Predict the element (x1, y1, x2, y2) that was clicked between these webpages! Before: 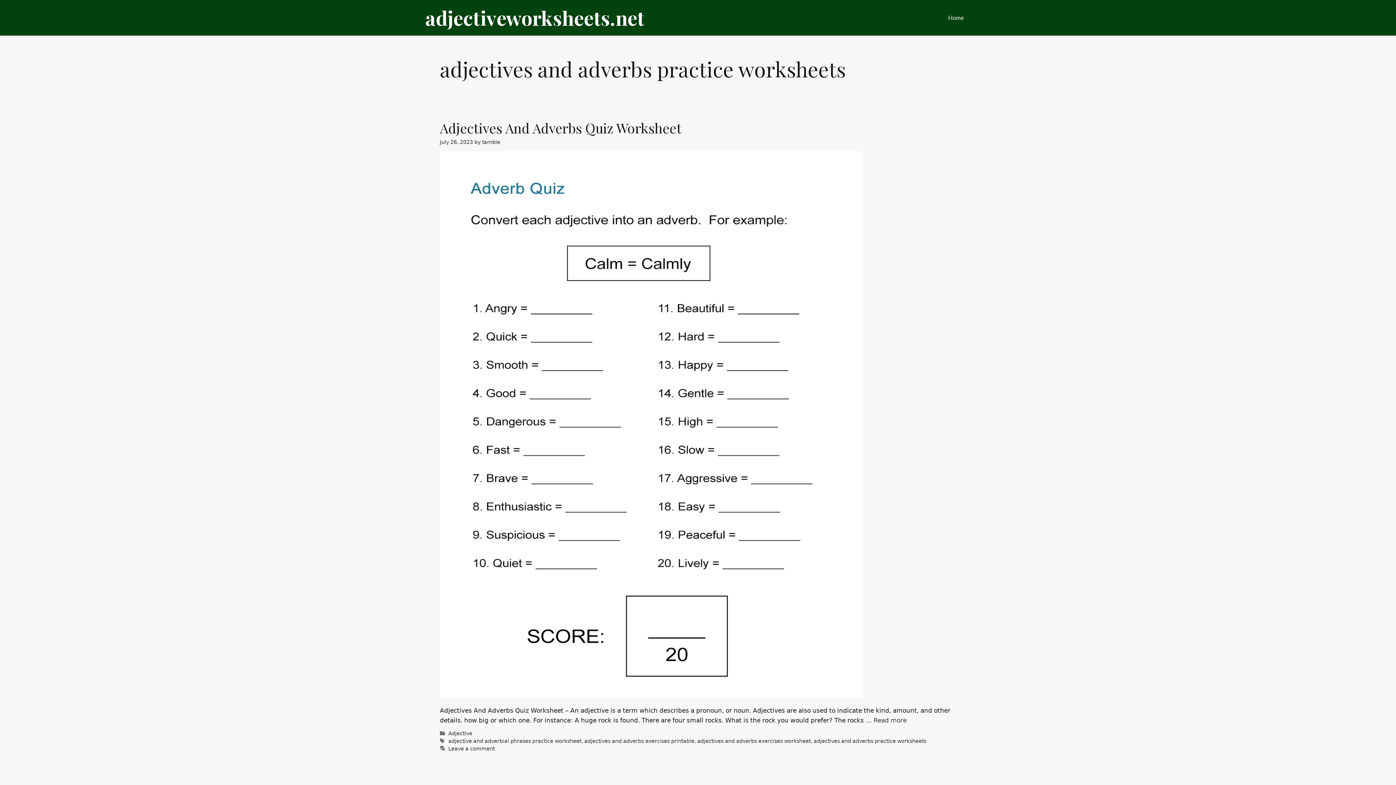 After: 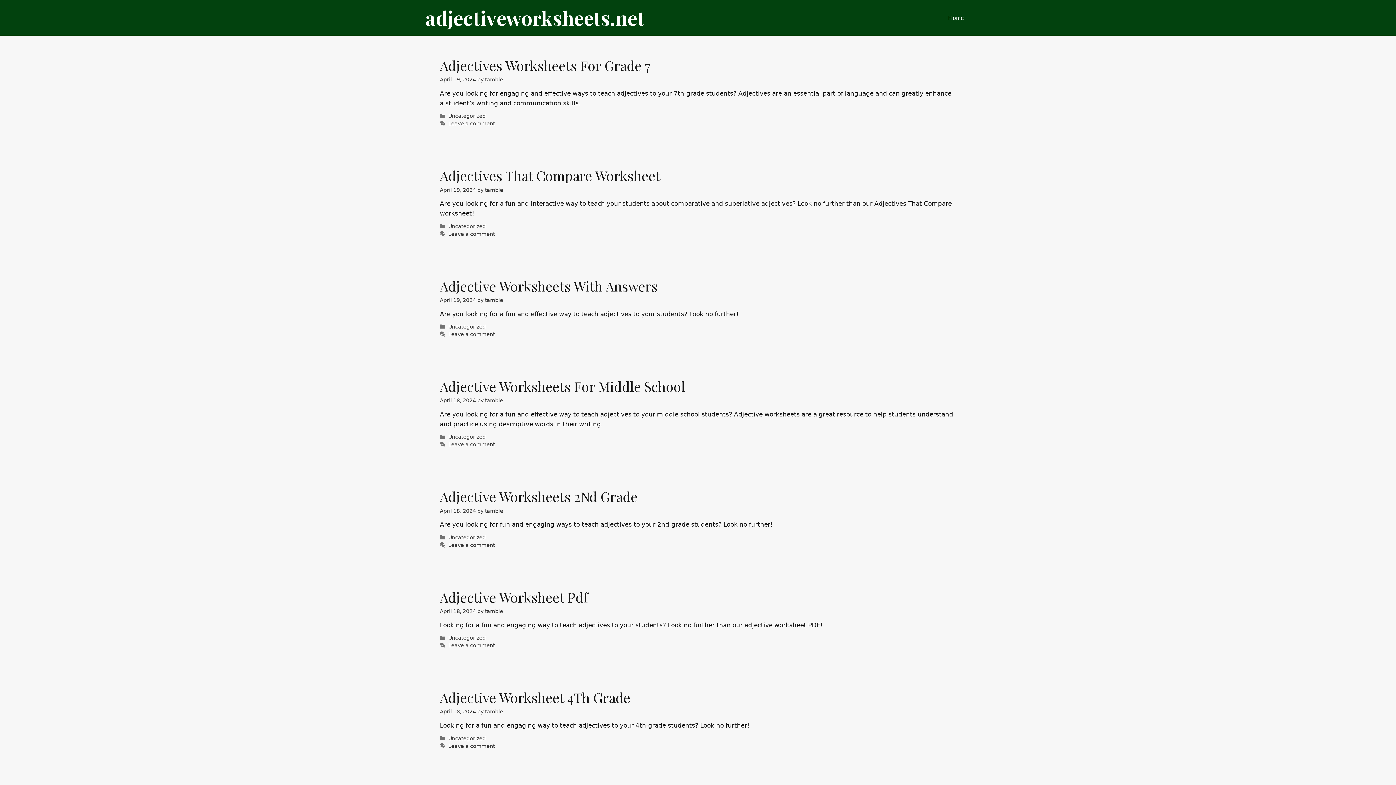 Action: label: adjectiveworksheets.net bbox: (425, 0, 644, 35)